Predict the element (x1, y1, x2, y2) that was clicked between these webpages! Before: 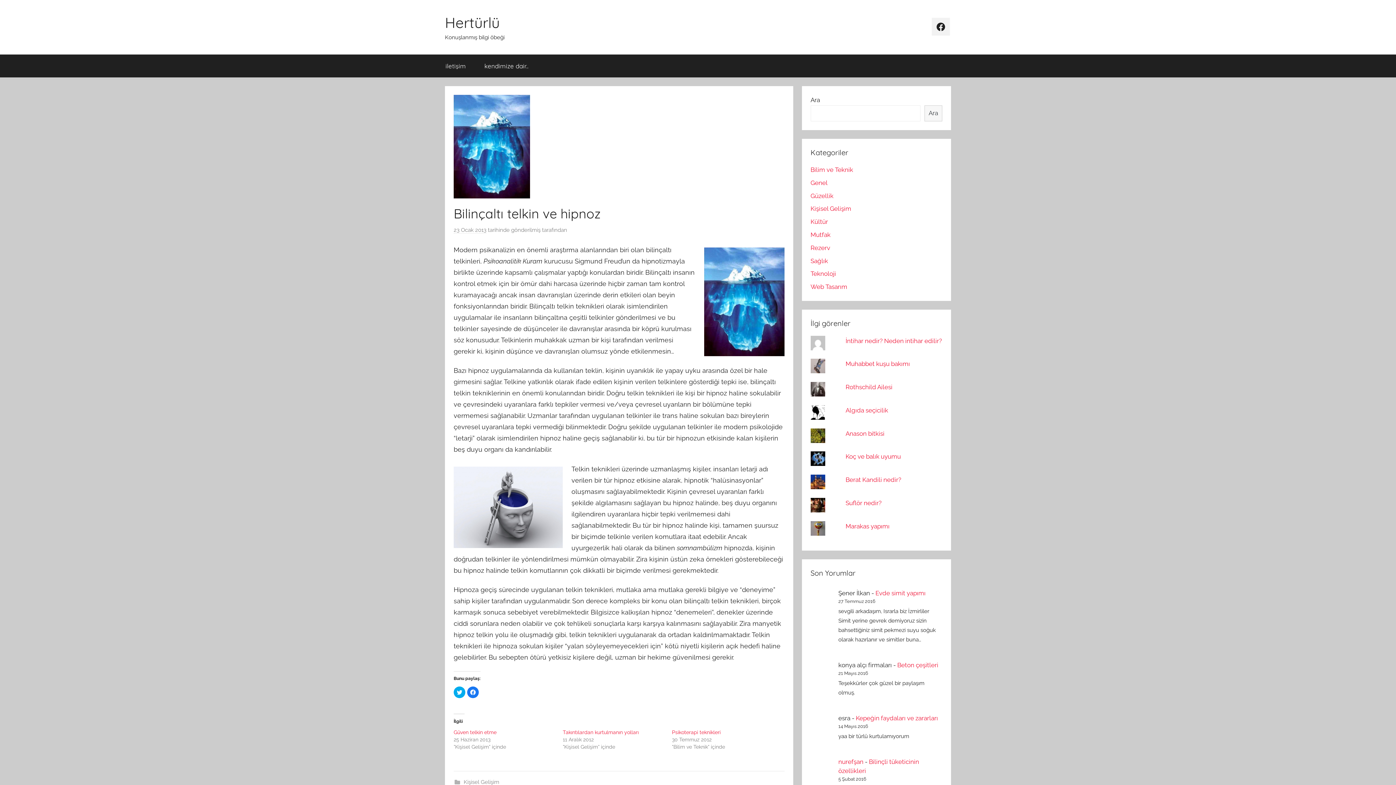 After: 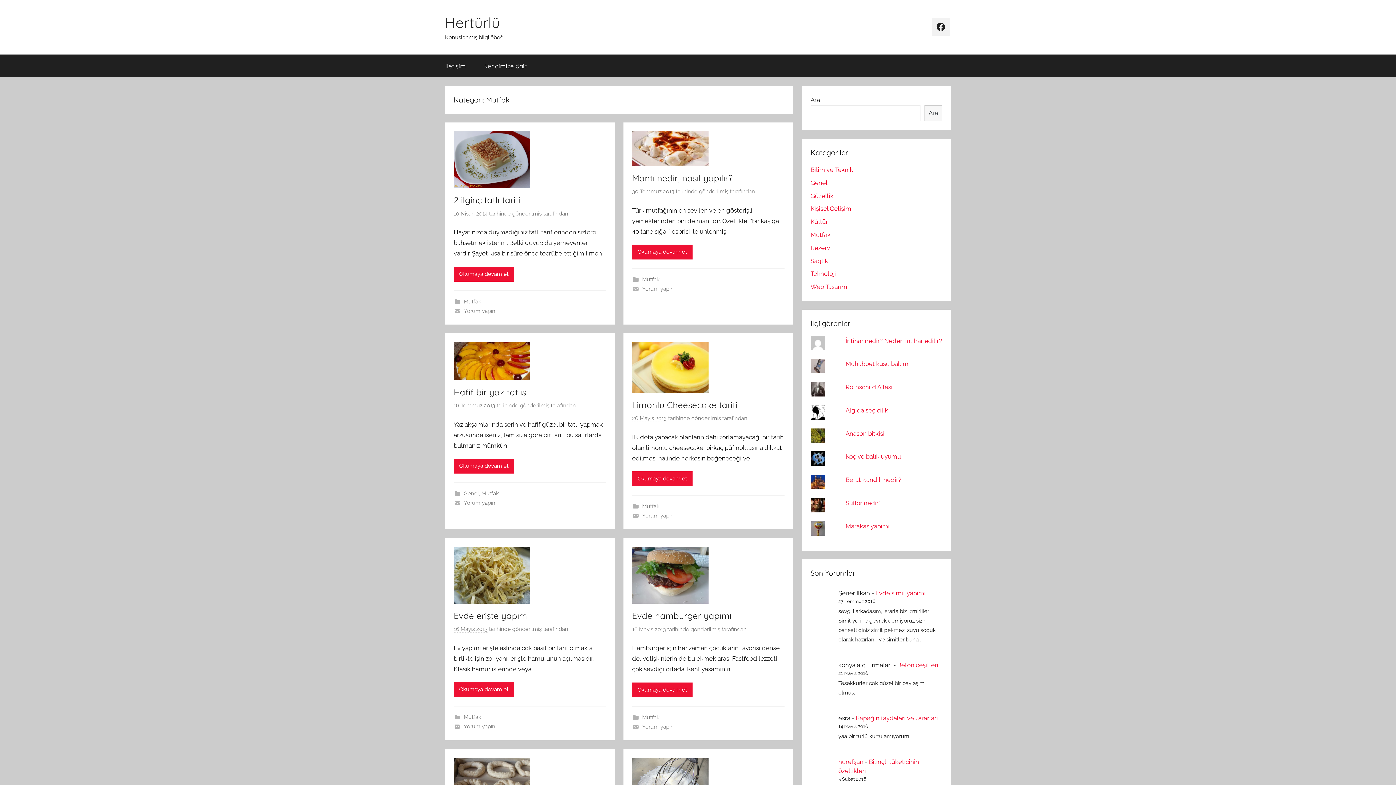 Action: bbox: (810, 231, 830, 238) label: Mutfak